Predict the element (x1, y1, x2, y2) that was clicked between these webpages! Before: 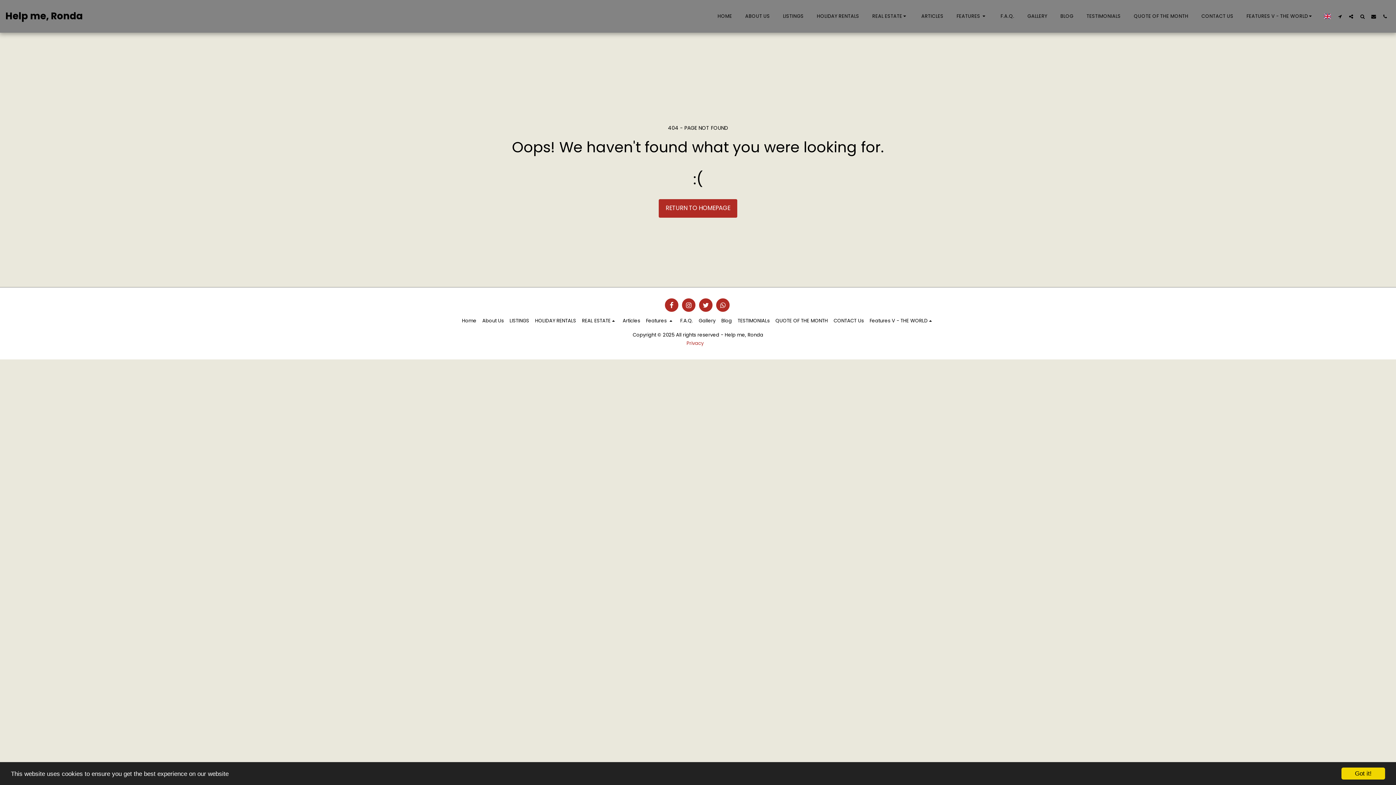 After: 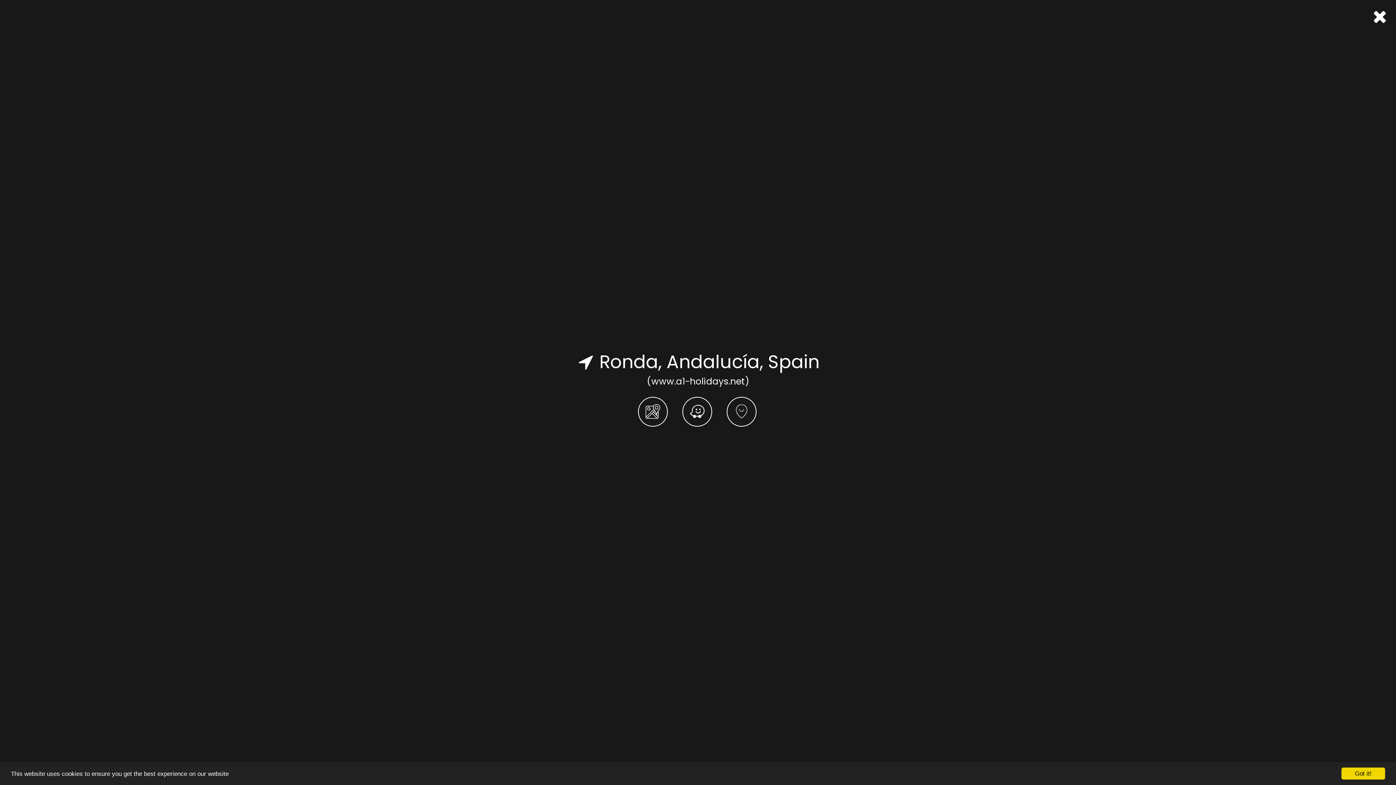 Action: label:   bbox: (1334, 13, 1345, 18)